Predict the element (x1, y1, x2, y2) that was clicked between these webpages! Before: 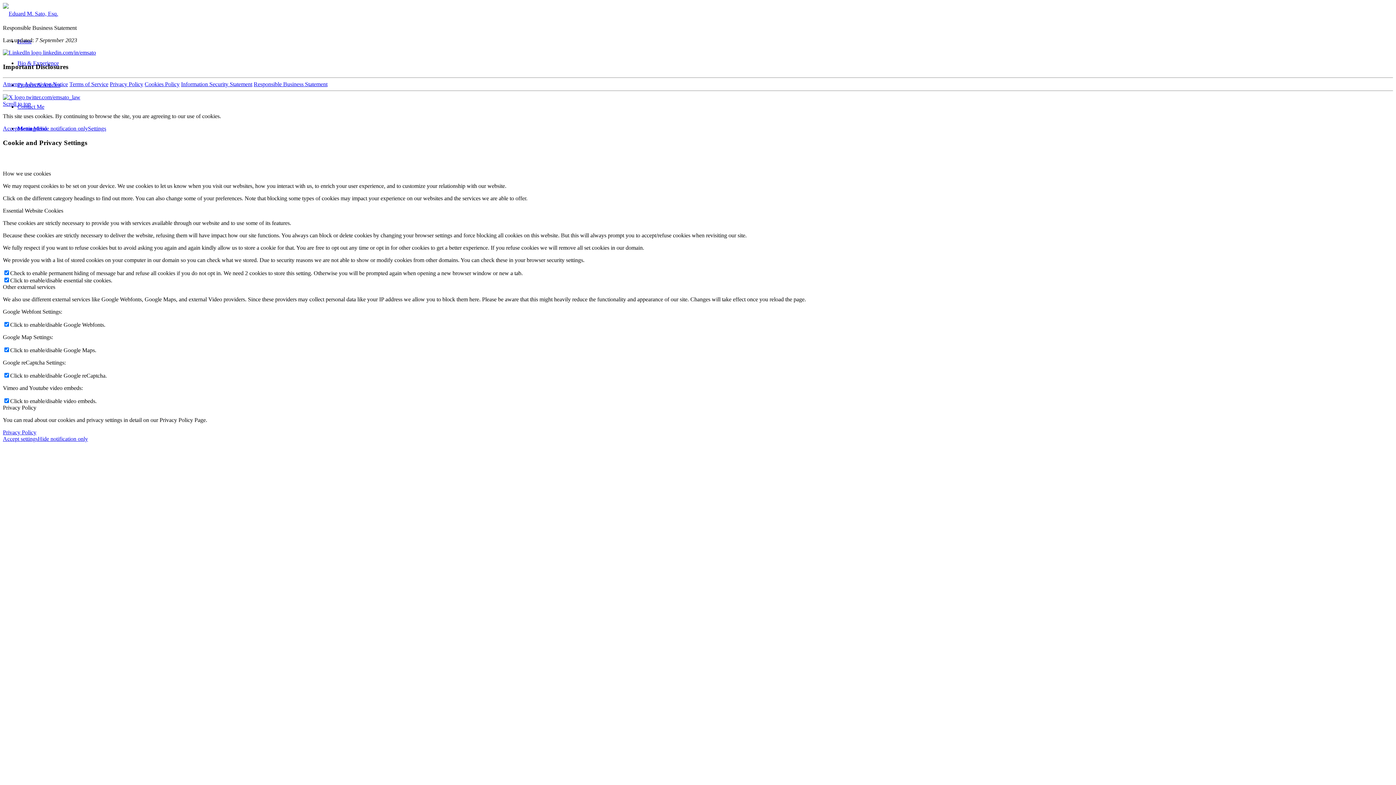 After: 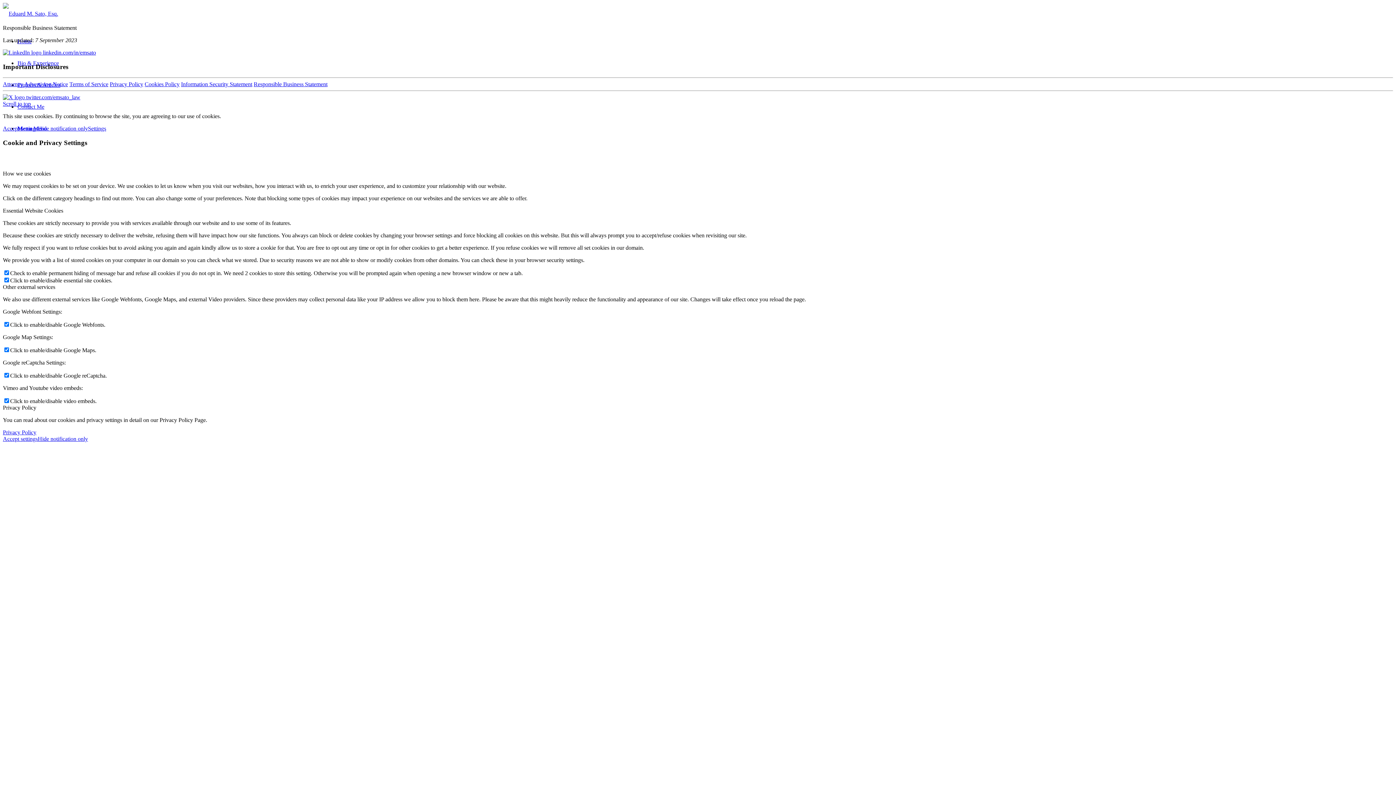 Action: label: Accept settings bbox: (2, 435, 37, 442)